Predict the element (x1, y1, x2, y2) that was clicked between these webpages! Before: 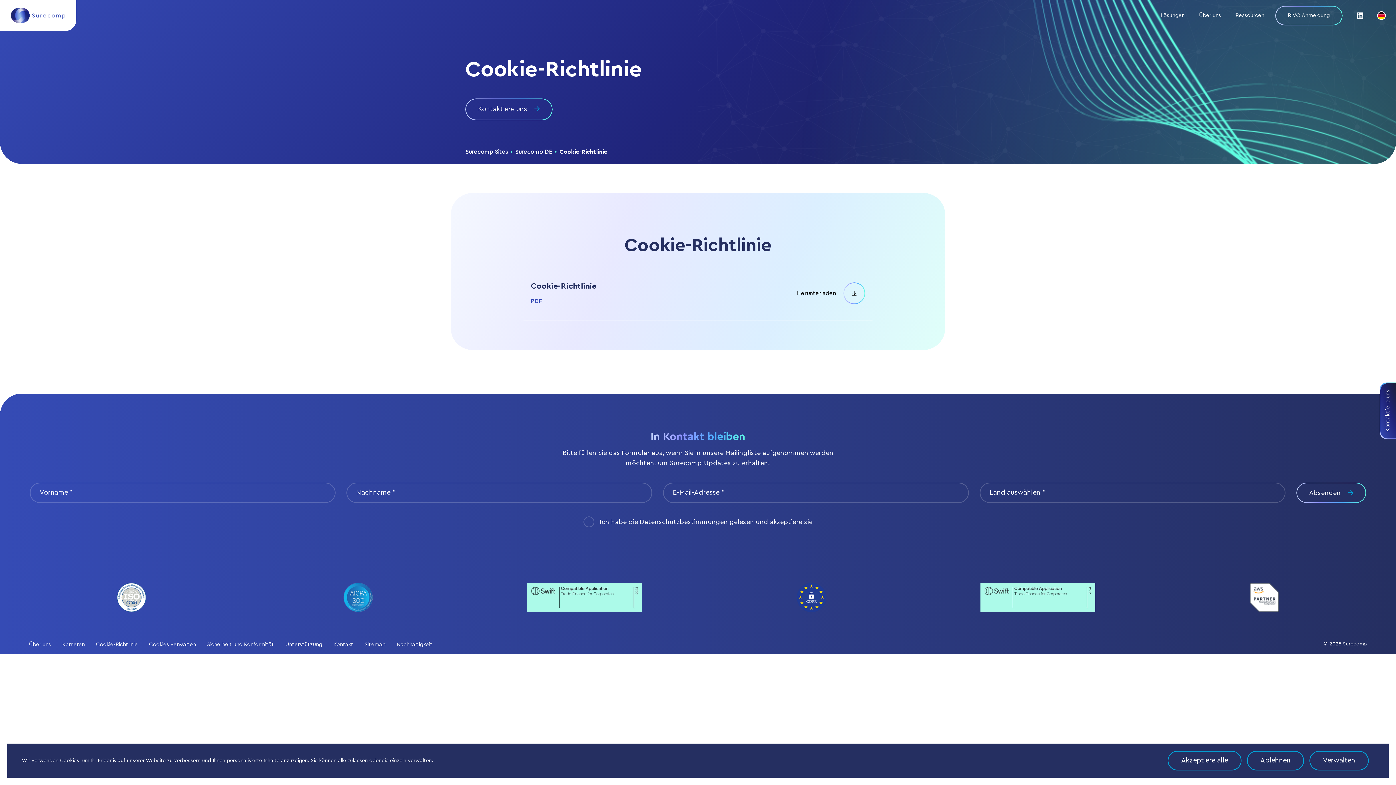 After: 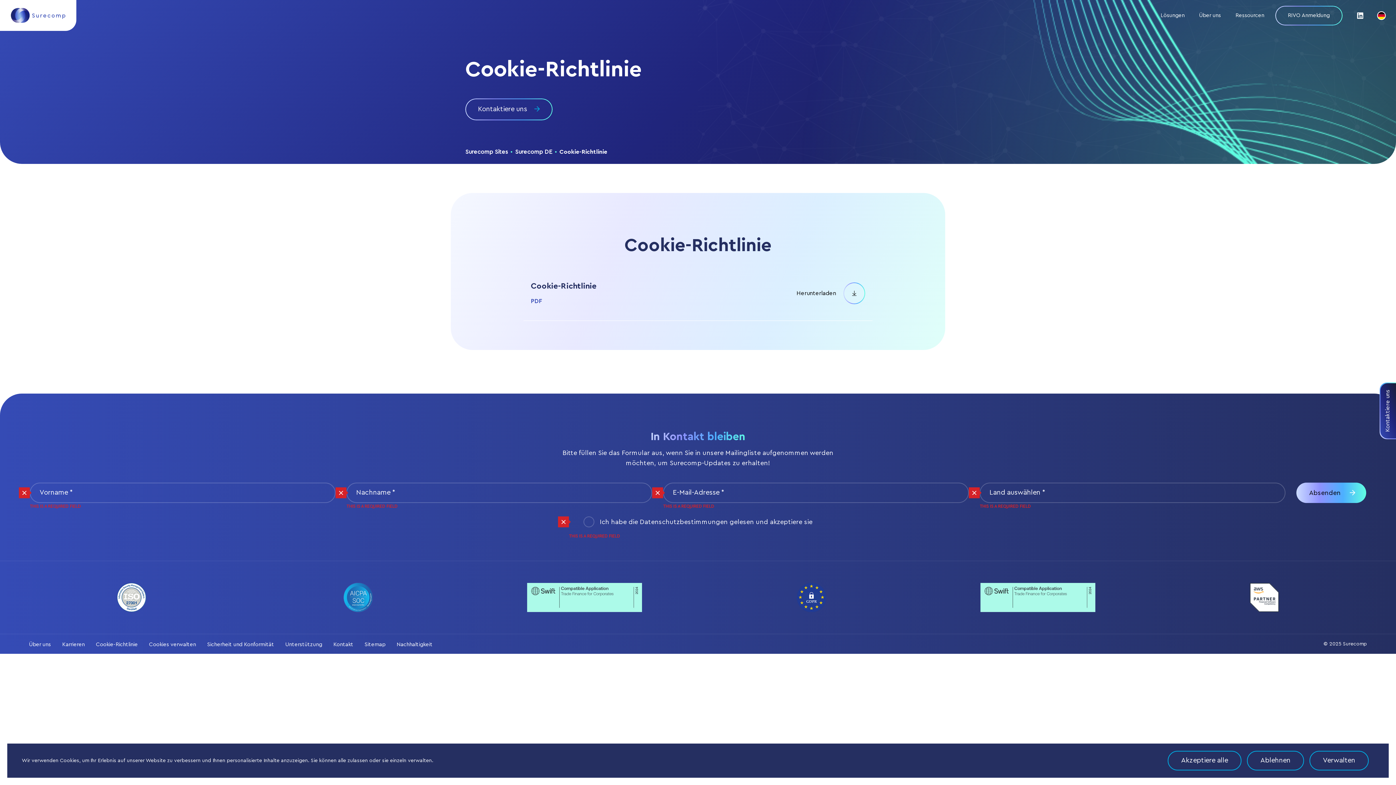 Action: label: Absenden 
   bbox: (1296, 482, 1366, 503)